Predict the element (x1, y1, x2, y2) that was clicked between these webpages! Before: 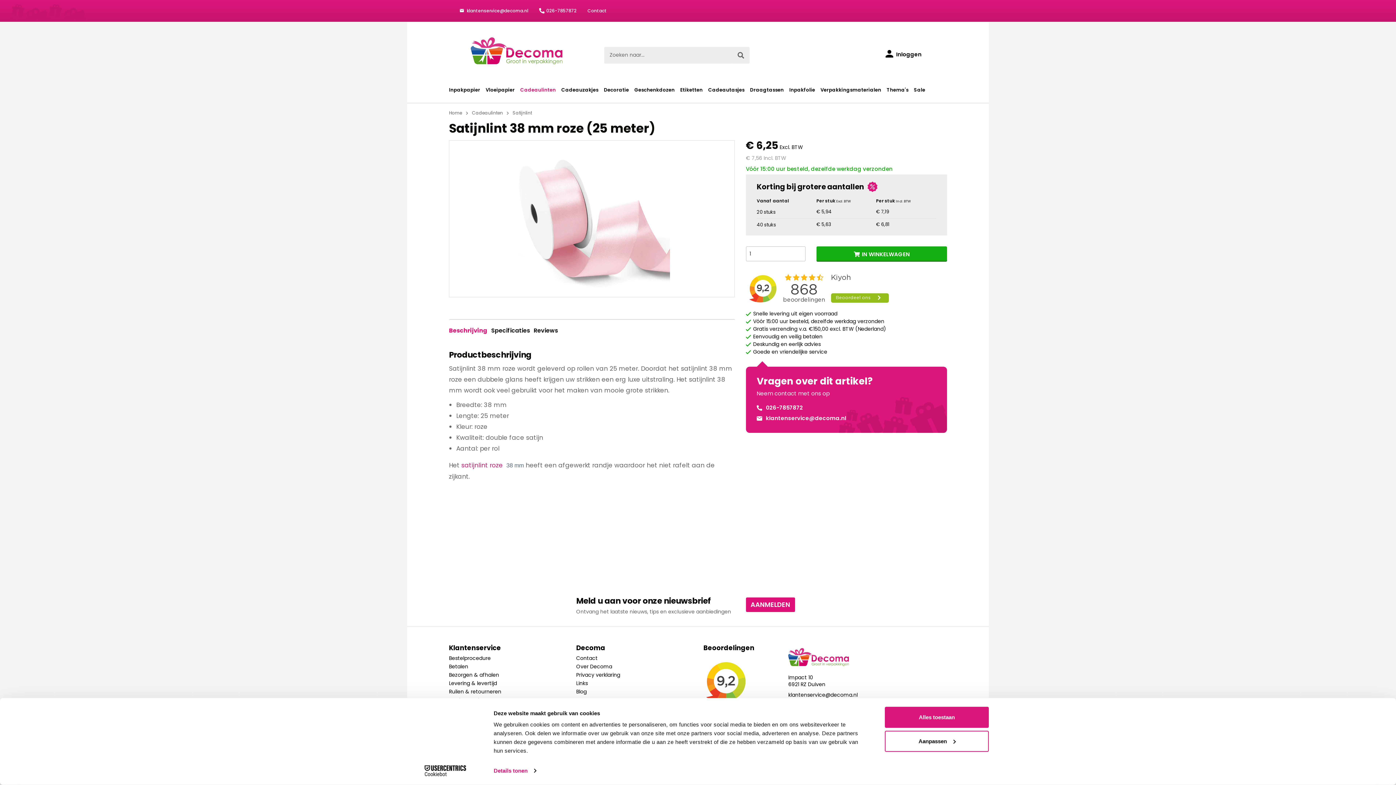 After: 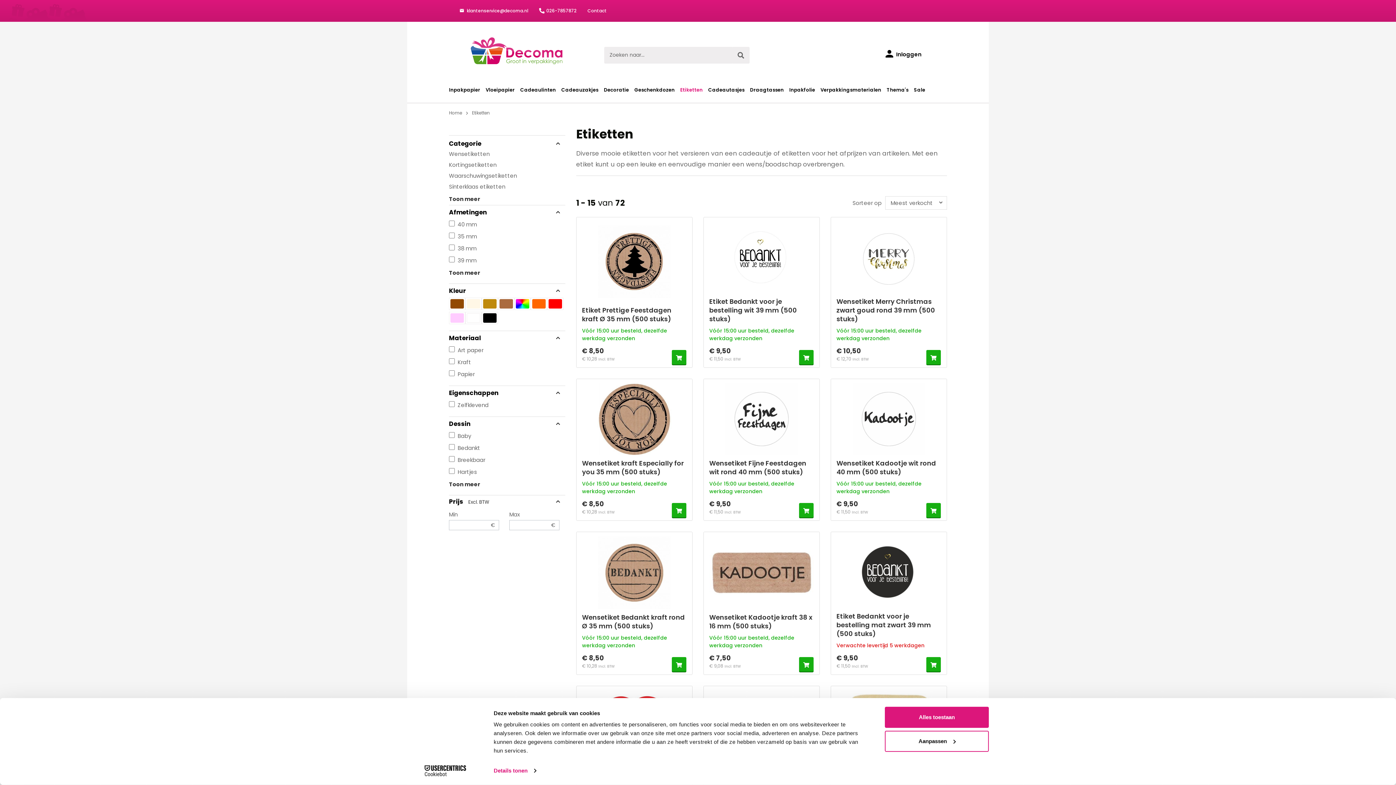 Action: label: Etiketten bbox: (680, 84, 708, 95)